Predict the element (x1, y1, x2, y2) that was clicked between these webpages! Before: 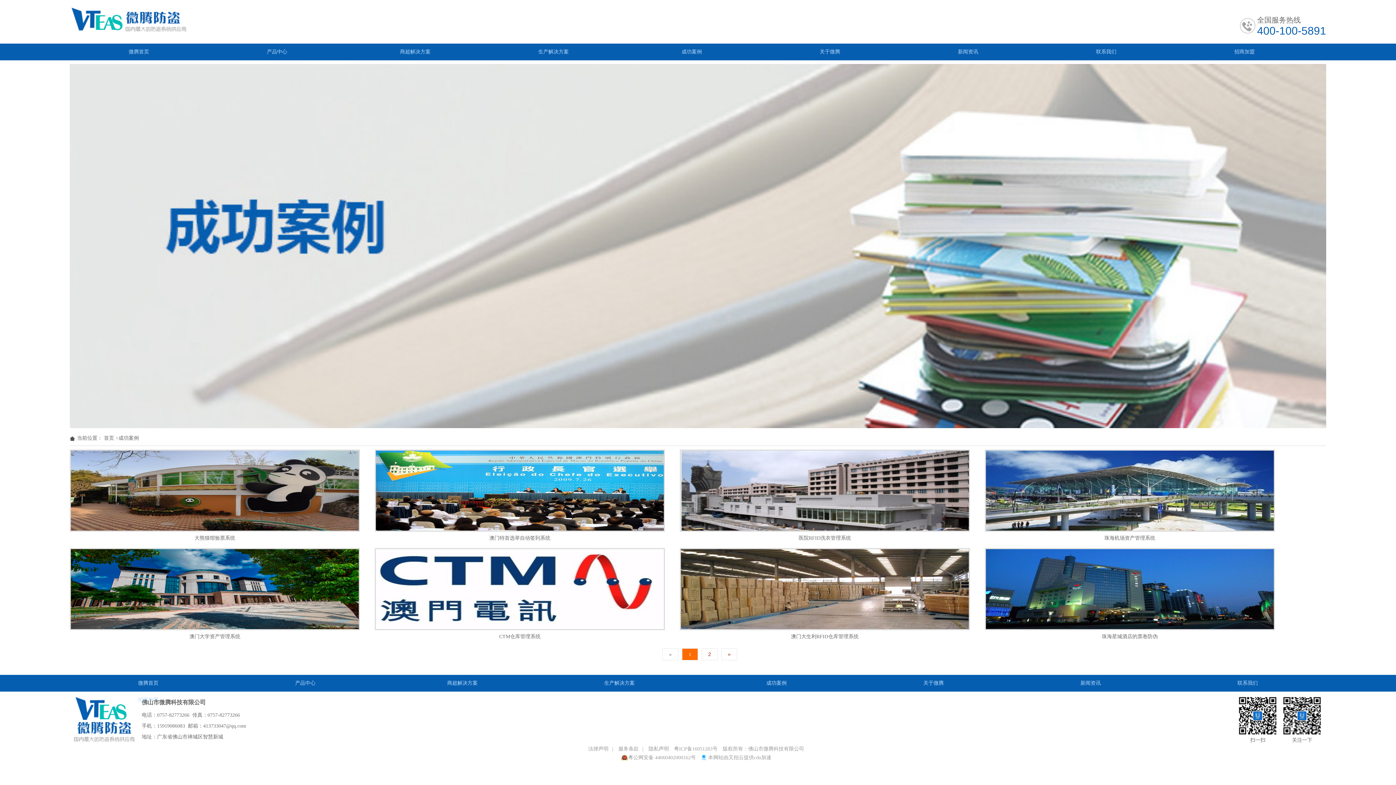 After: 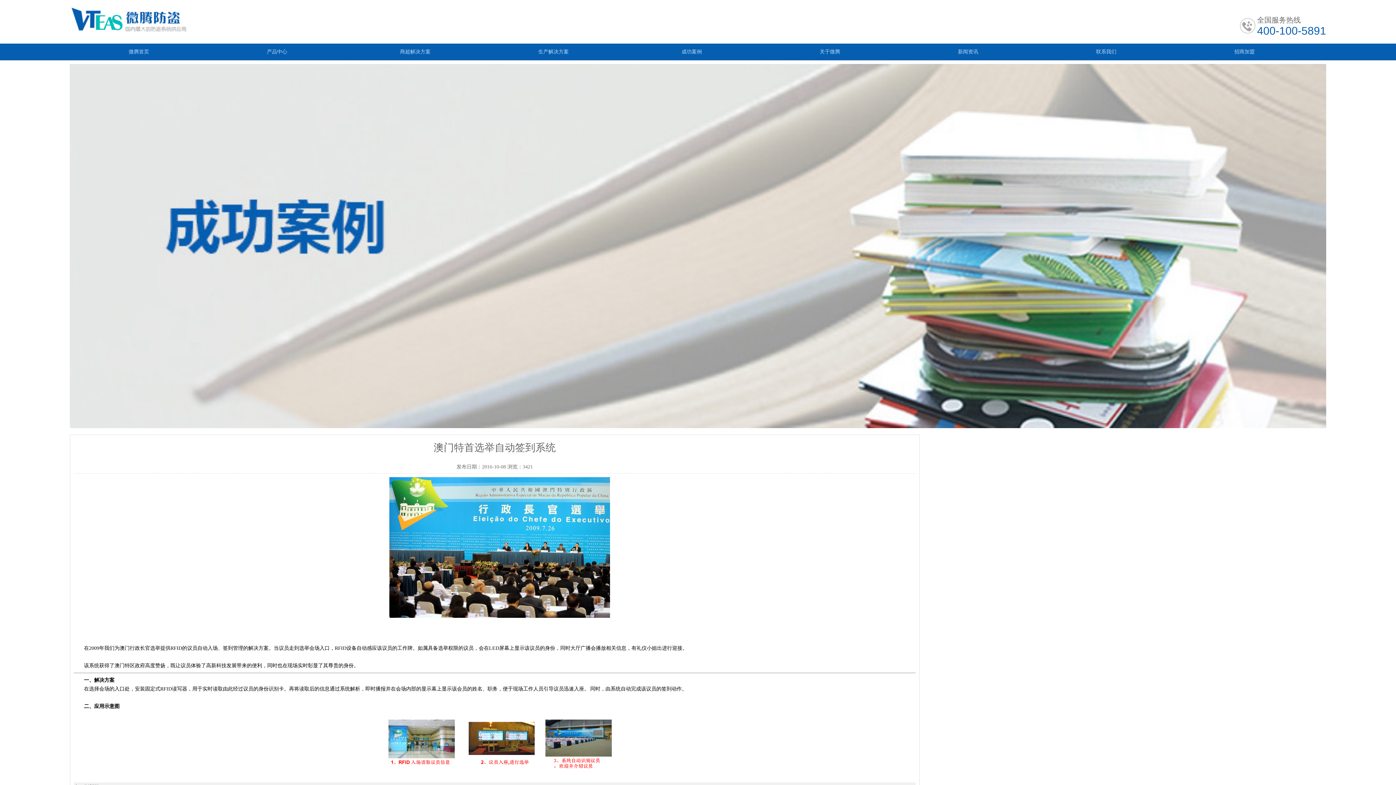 Action: bbox: (375, 526, 664, 532)